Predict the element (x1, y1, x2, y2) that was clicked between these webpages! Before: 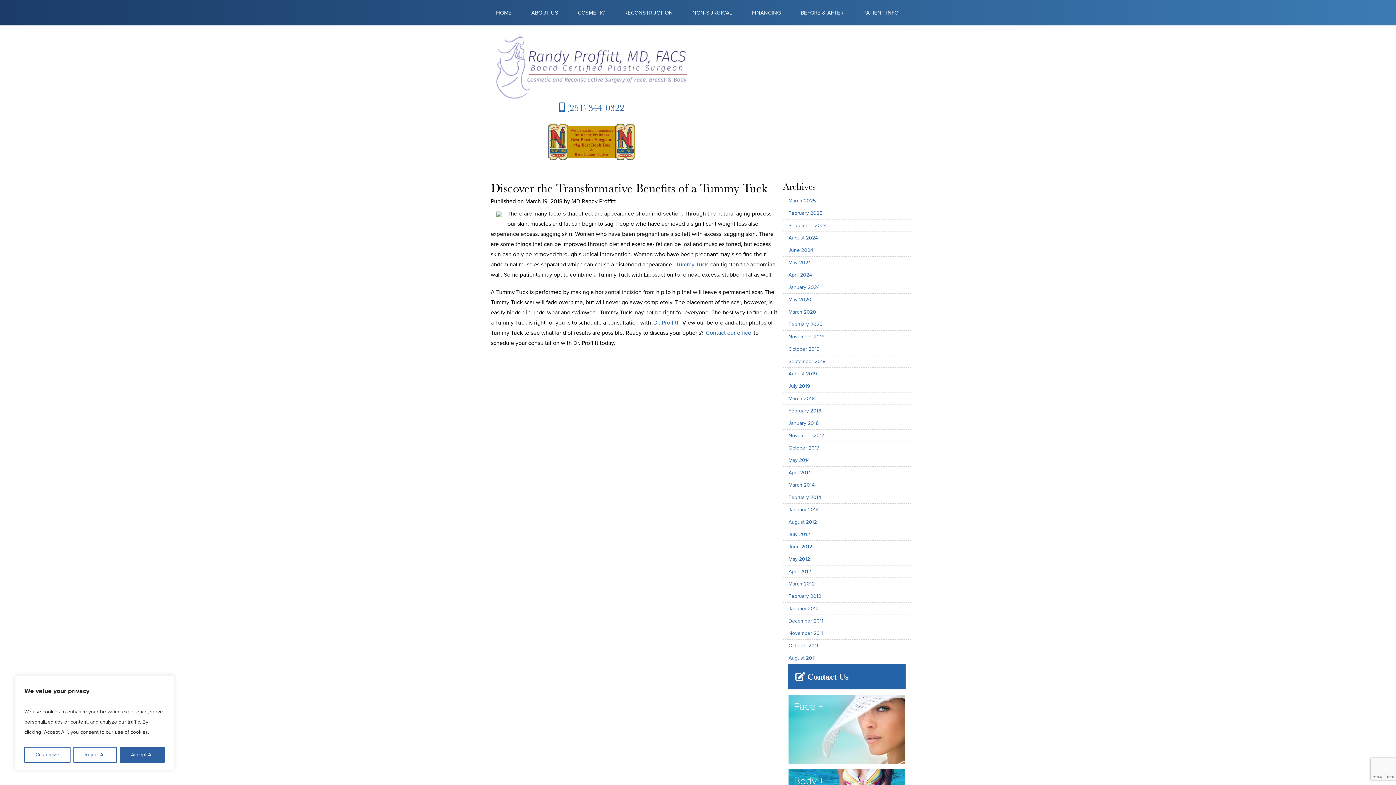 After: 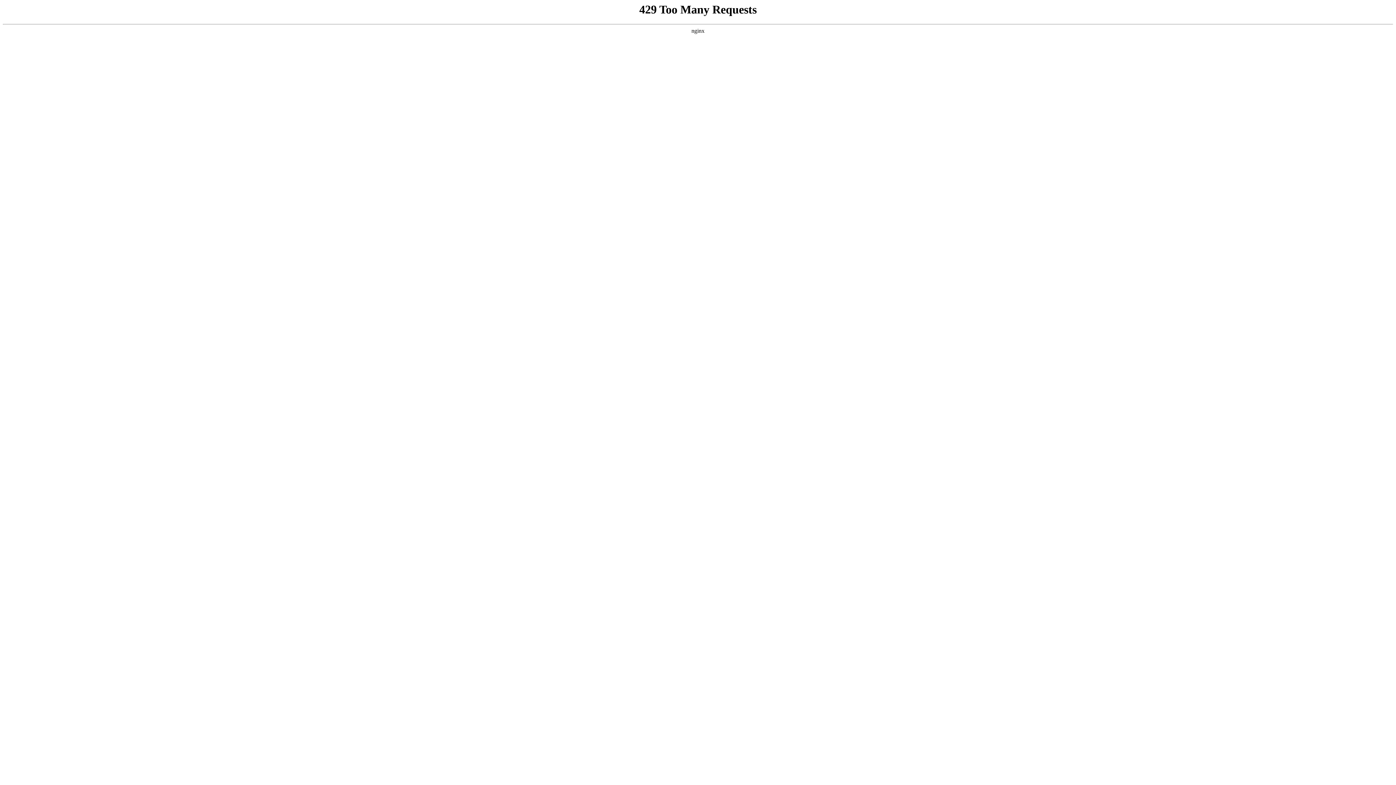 Action: label: February 2020 bbox: (783, 318, 910, 330)